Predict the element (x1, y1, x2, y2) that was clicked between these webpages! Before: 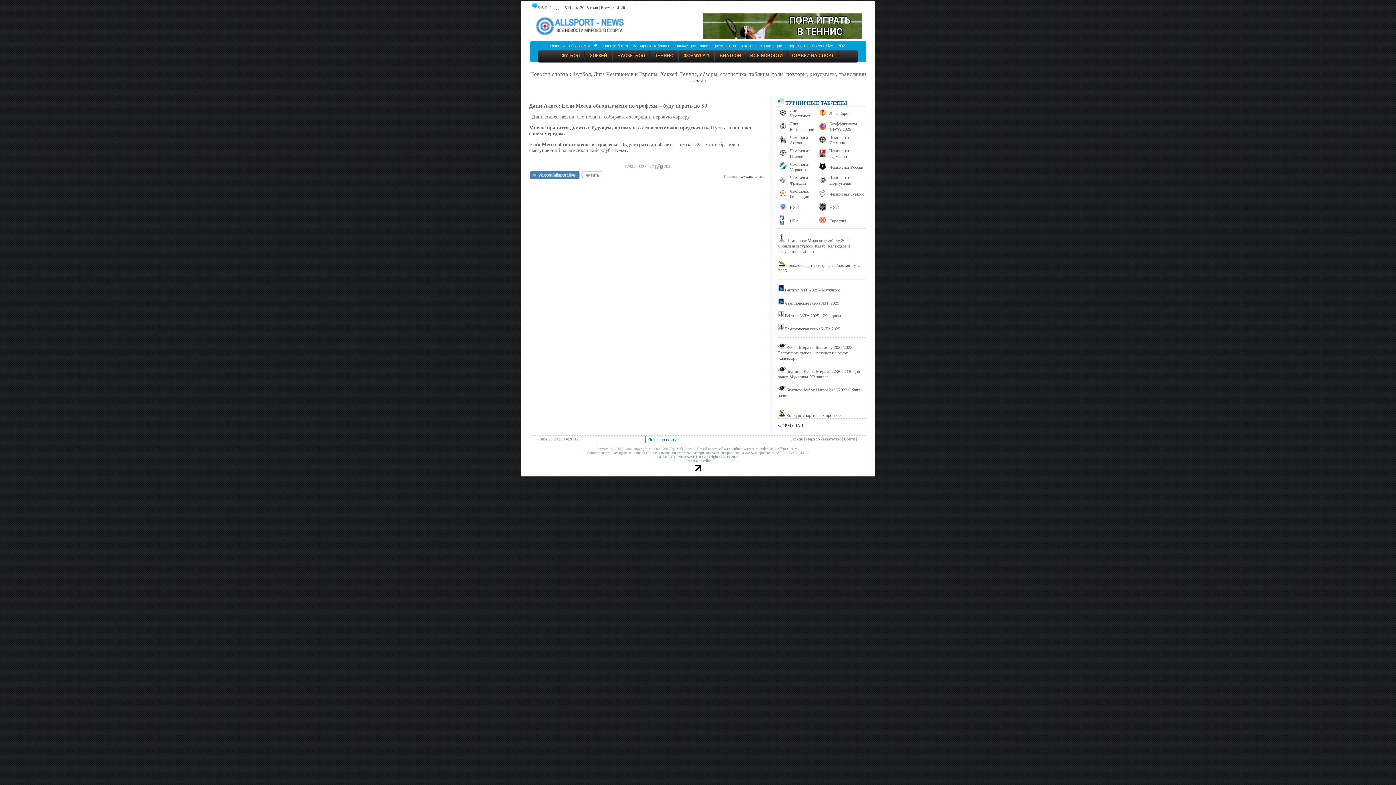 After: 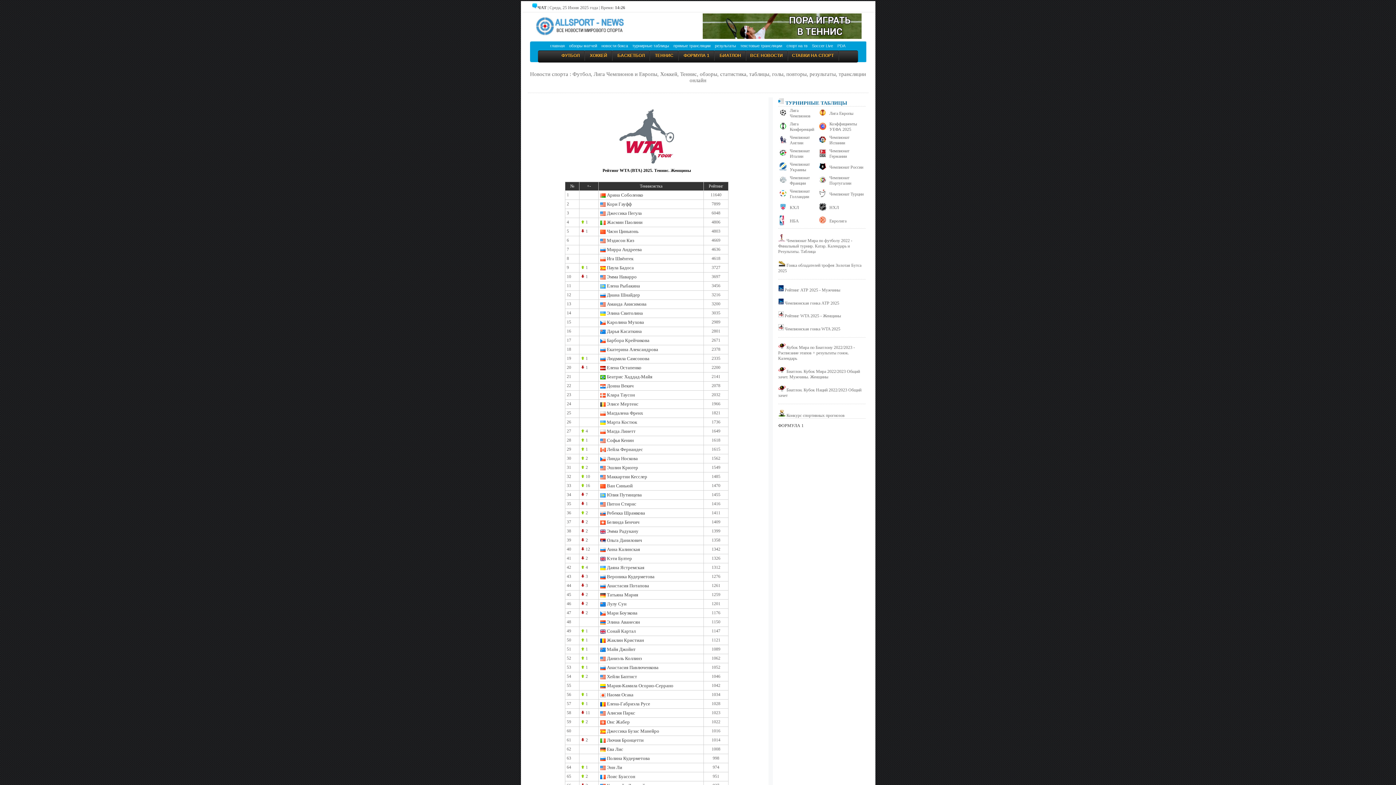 Action: label: Рейтинг WTA 2025 - Женщины bbox: (784, 313, 841, 318)